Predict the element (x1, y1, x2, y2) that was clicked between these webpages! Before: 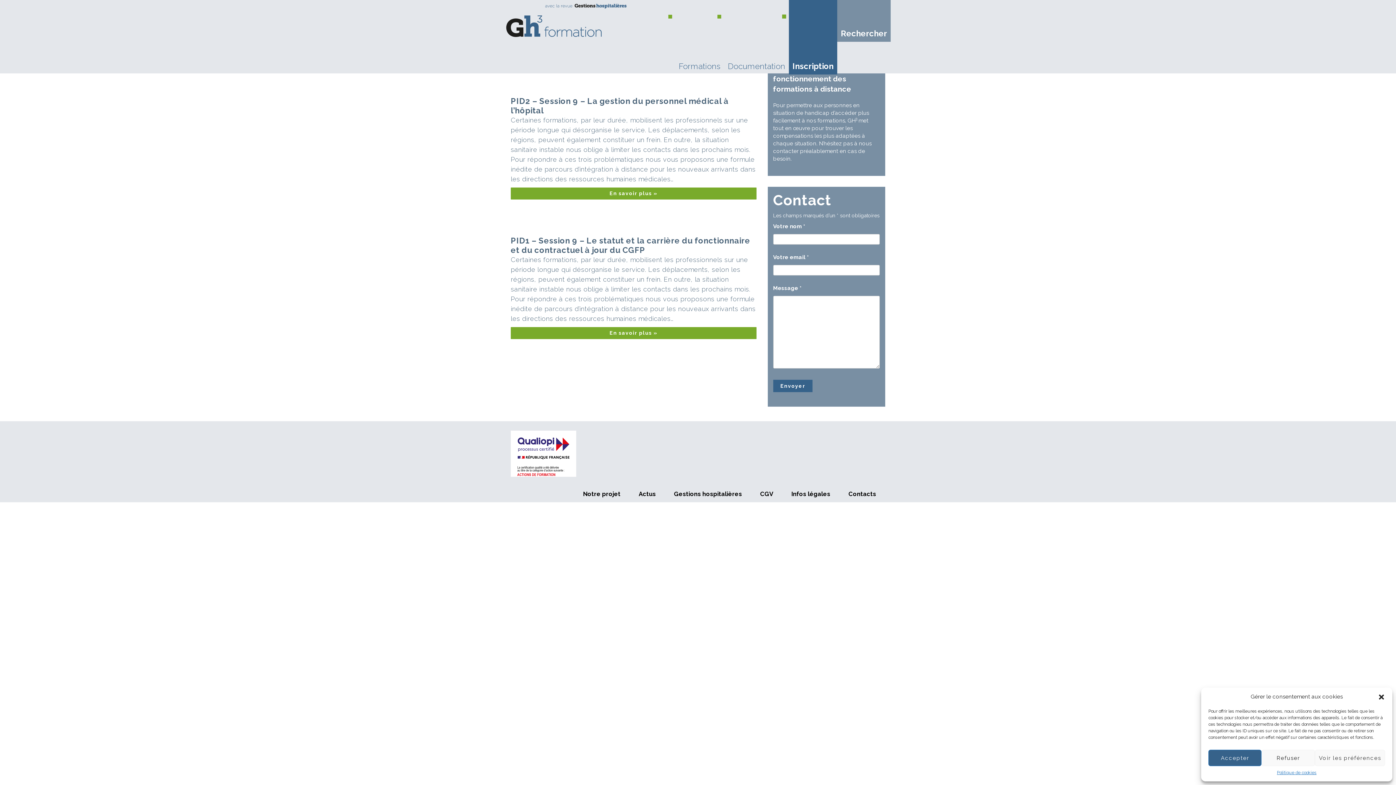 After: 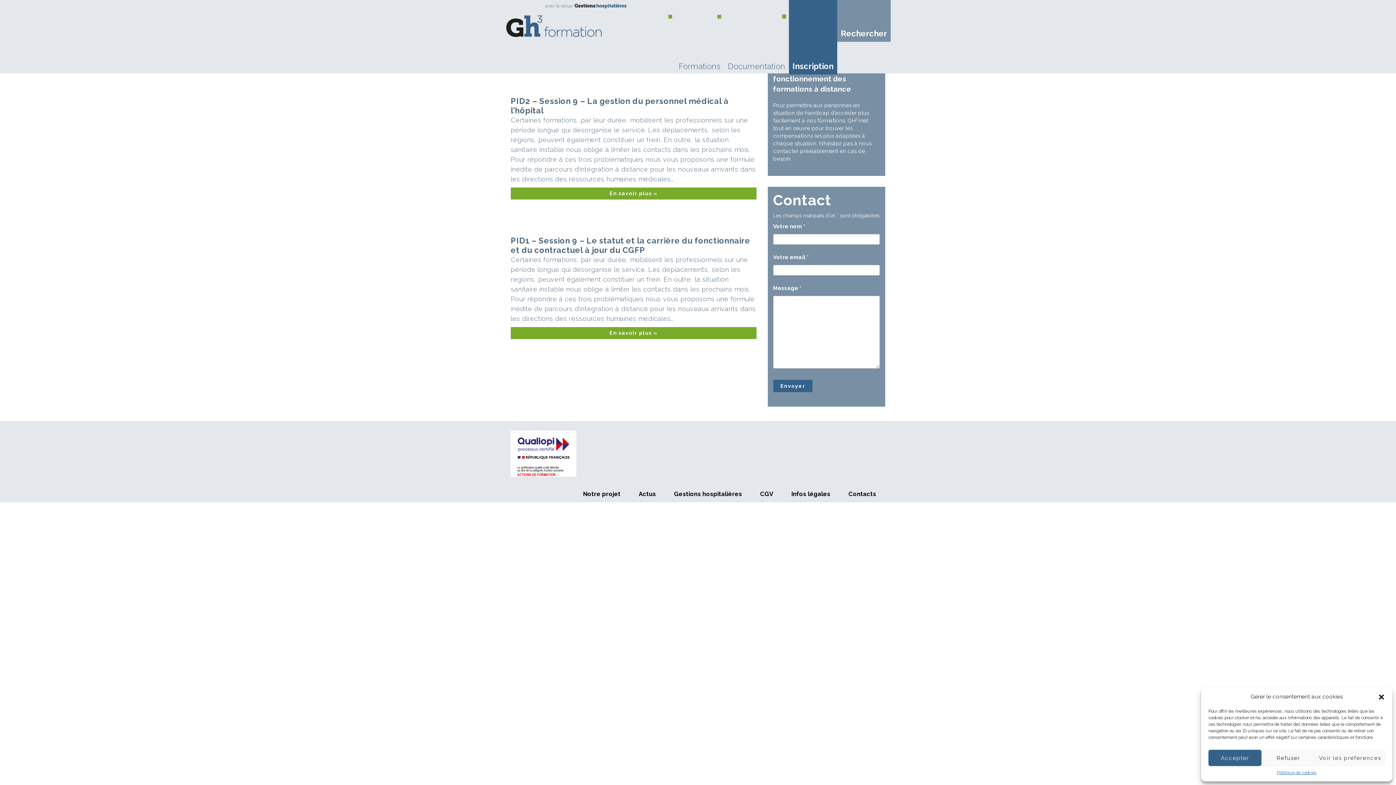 Action: bbox: (510, 236, 750, 254) label: PID1 – Session 9 – Le statut et la carrière du fonctionnaire et du contractuel à jour du CGFP